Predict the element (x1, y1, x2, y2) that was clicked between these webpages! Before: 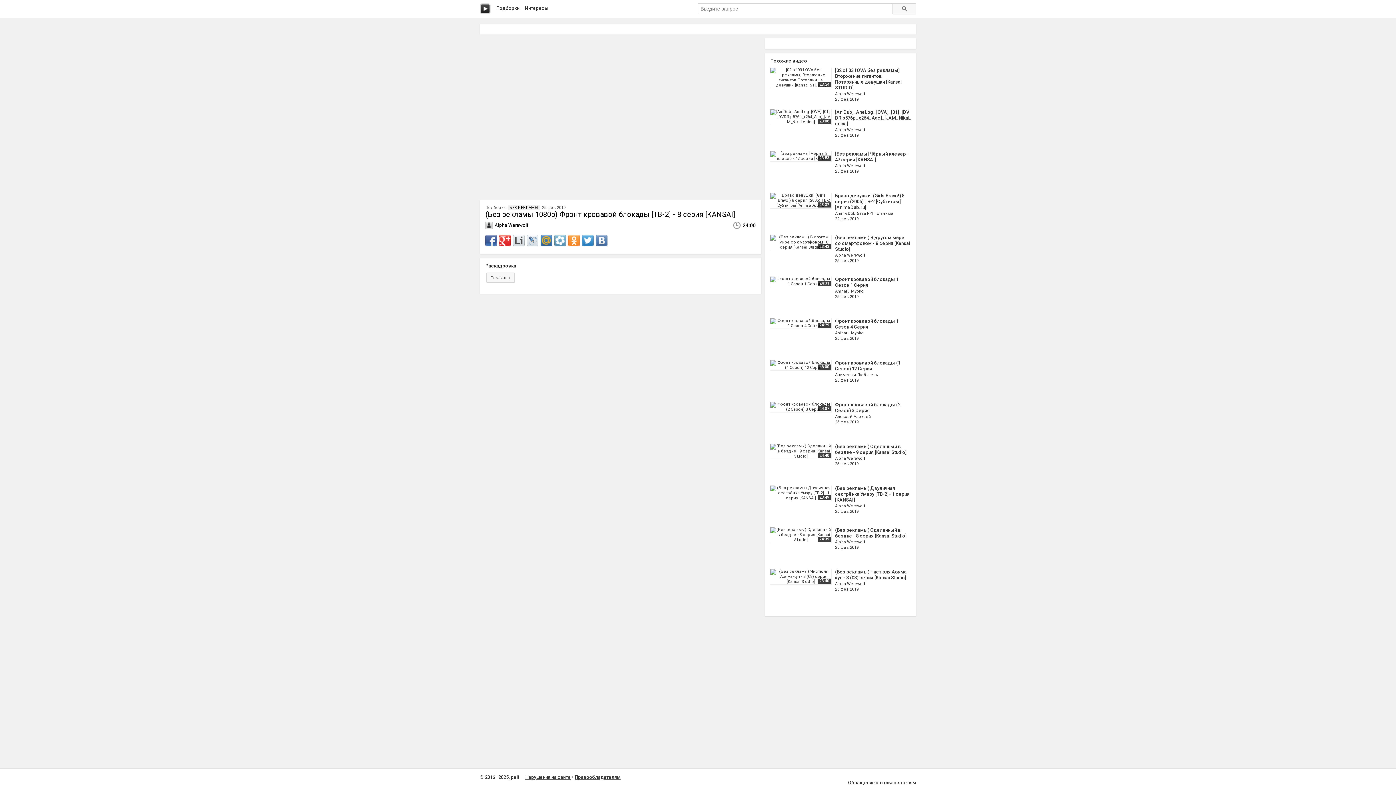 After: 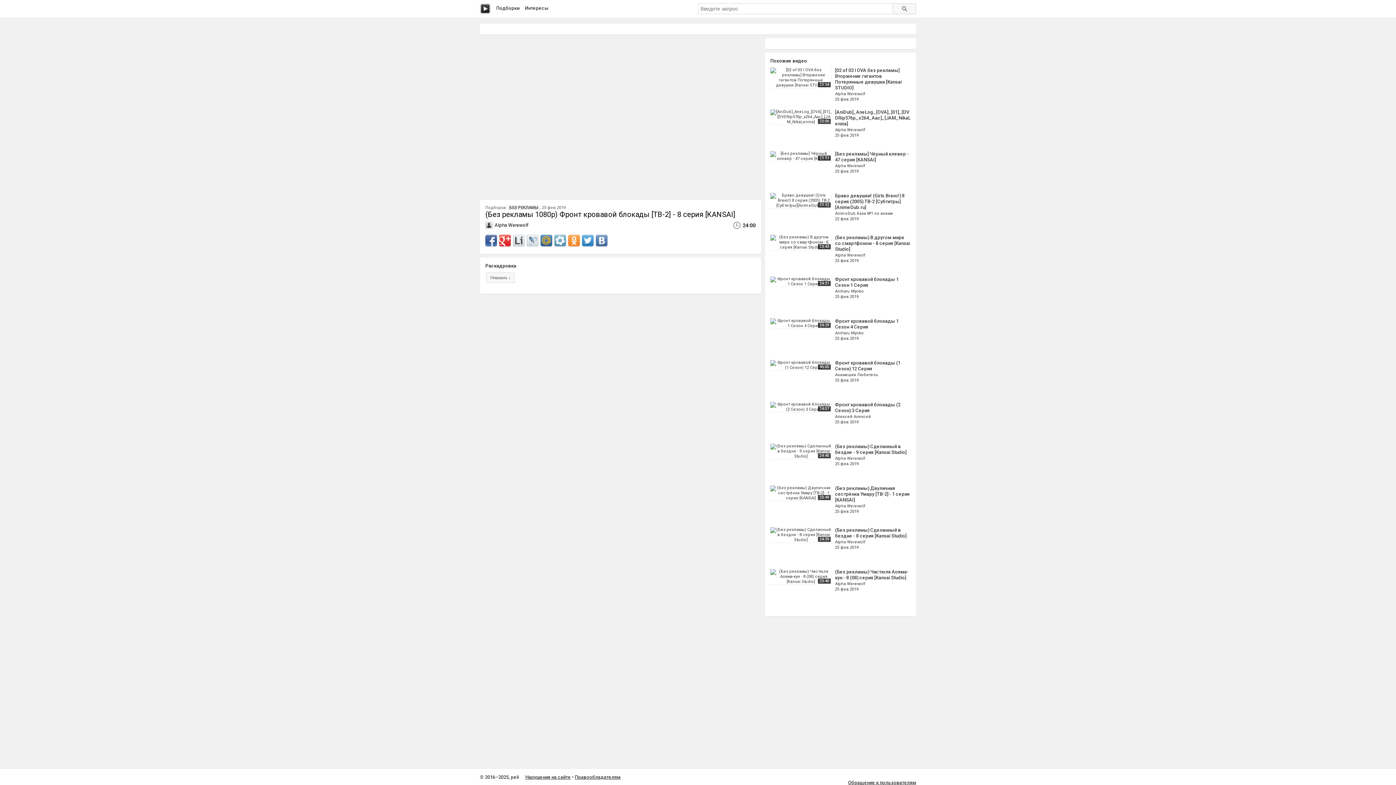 Action: bbox: (582, 235, 593, 246)